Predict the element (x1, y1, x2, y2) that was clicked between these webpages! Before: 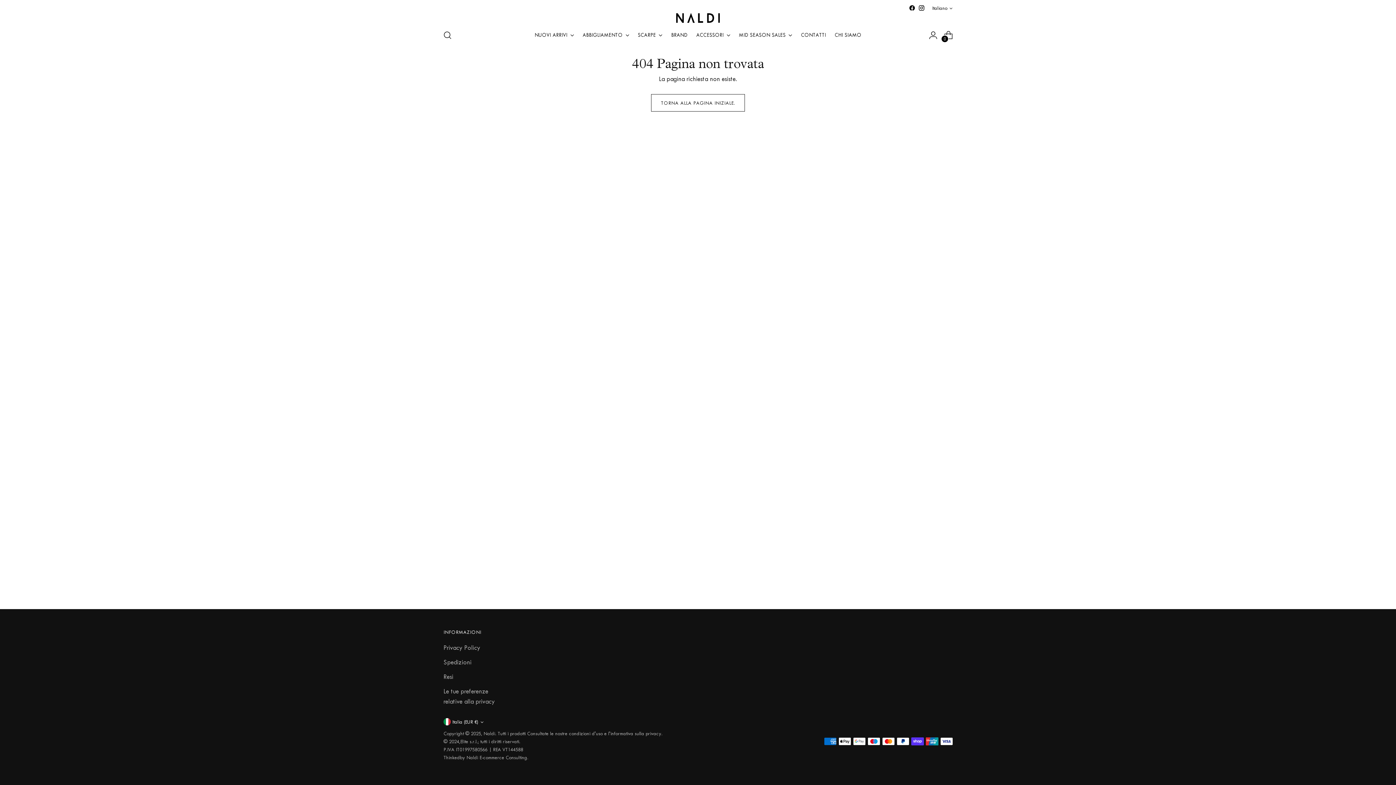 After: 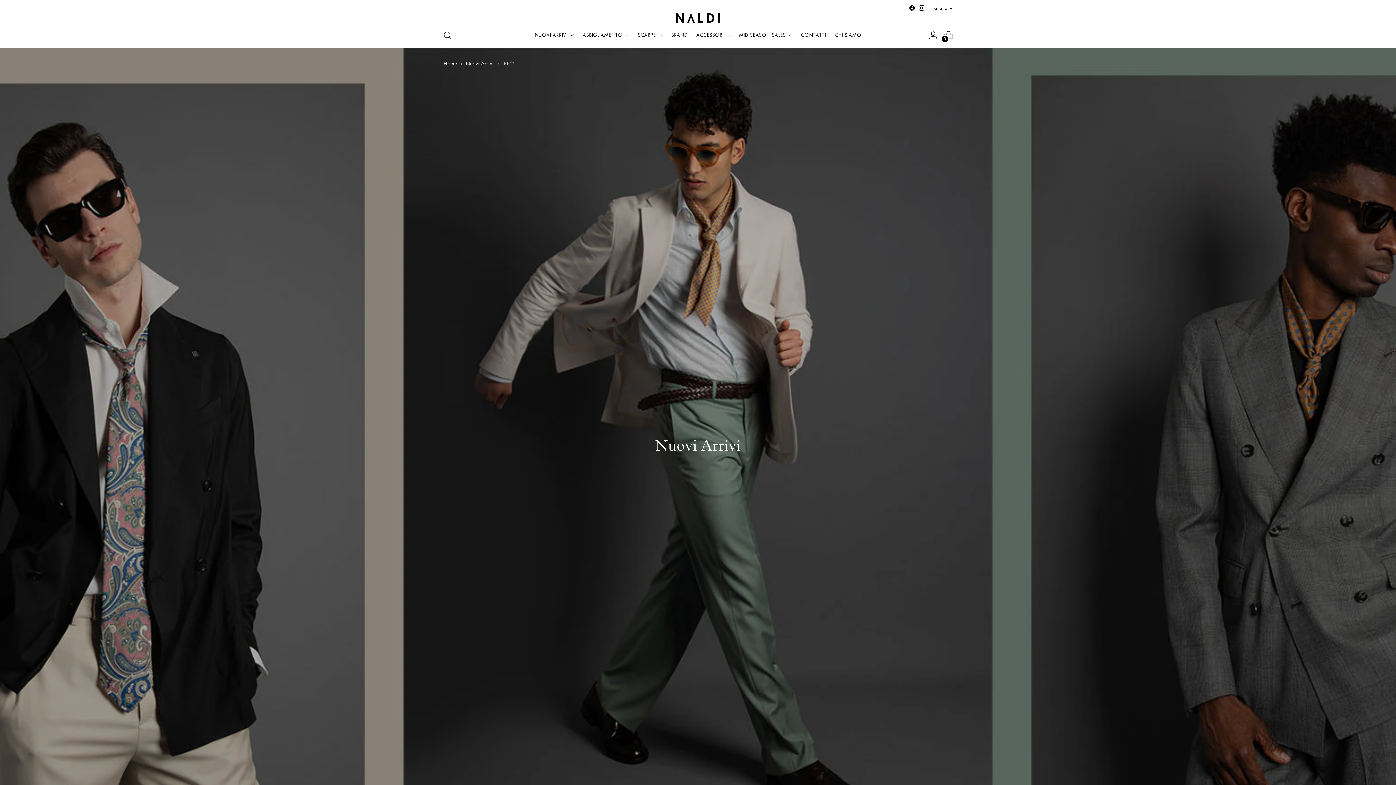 Action: bbox: (534, 27, 574, 43) label: NUOVI ARRIVI